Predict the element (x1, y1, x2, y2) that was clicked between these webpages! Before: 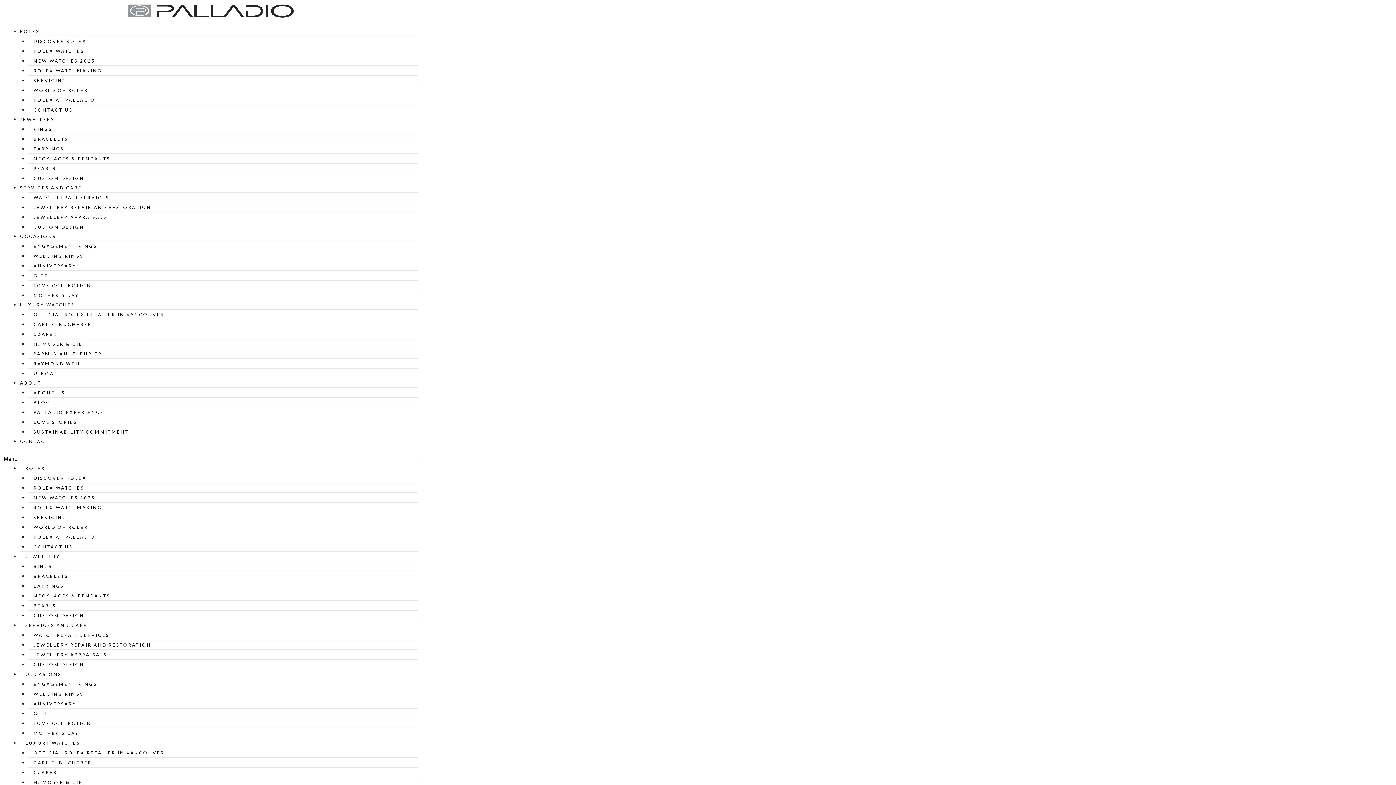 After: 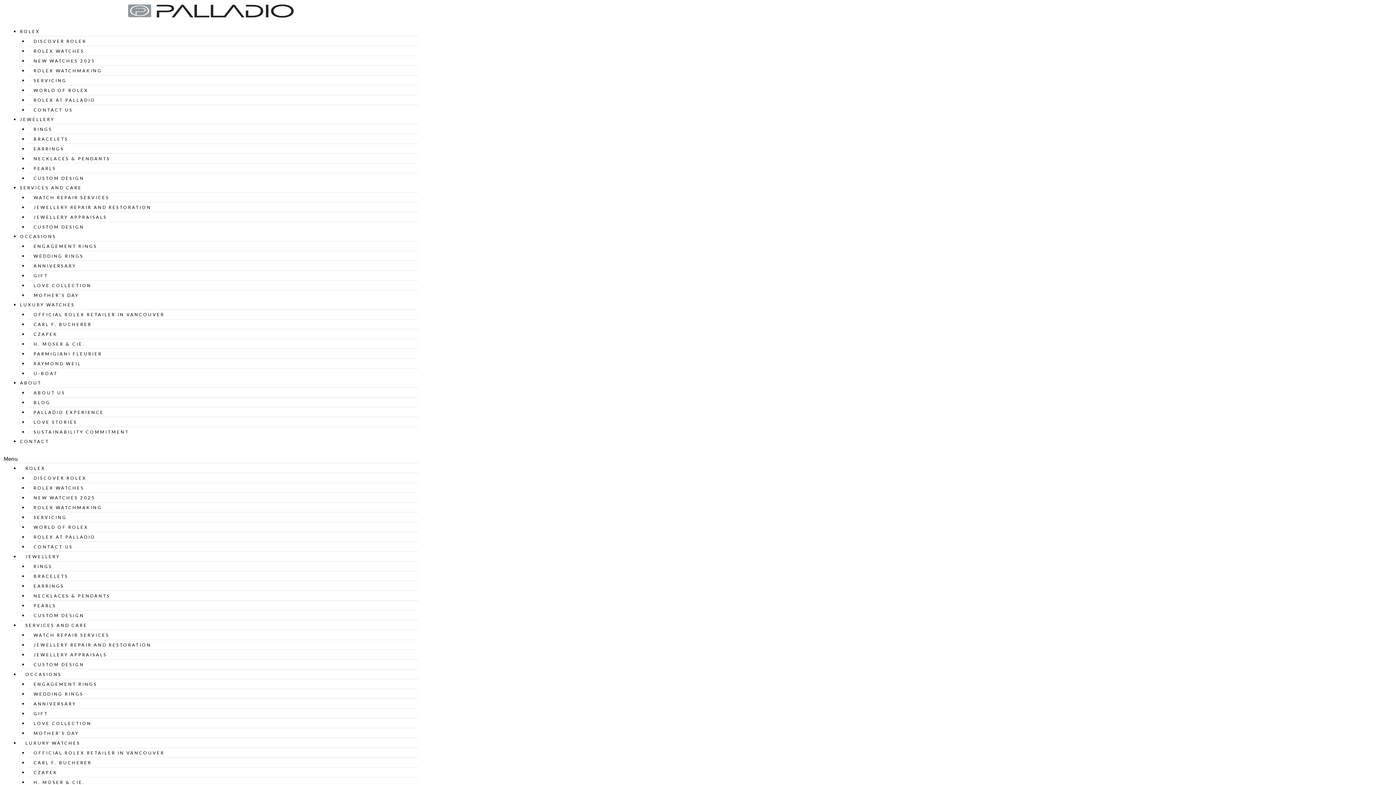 Action: label: RAYMOND WEIL bbox: (28, 361, 86, 366)